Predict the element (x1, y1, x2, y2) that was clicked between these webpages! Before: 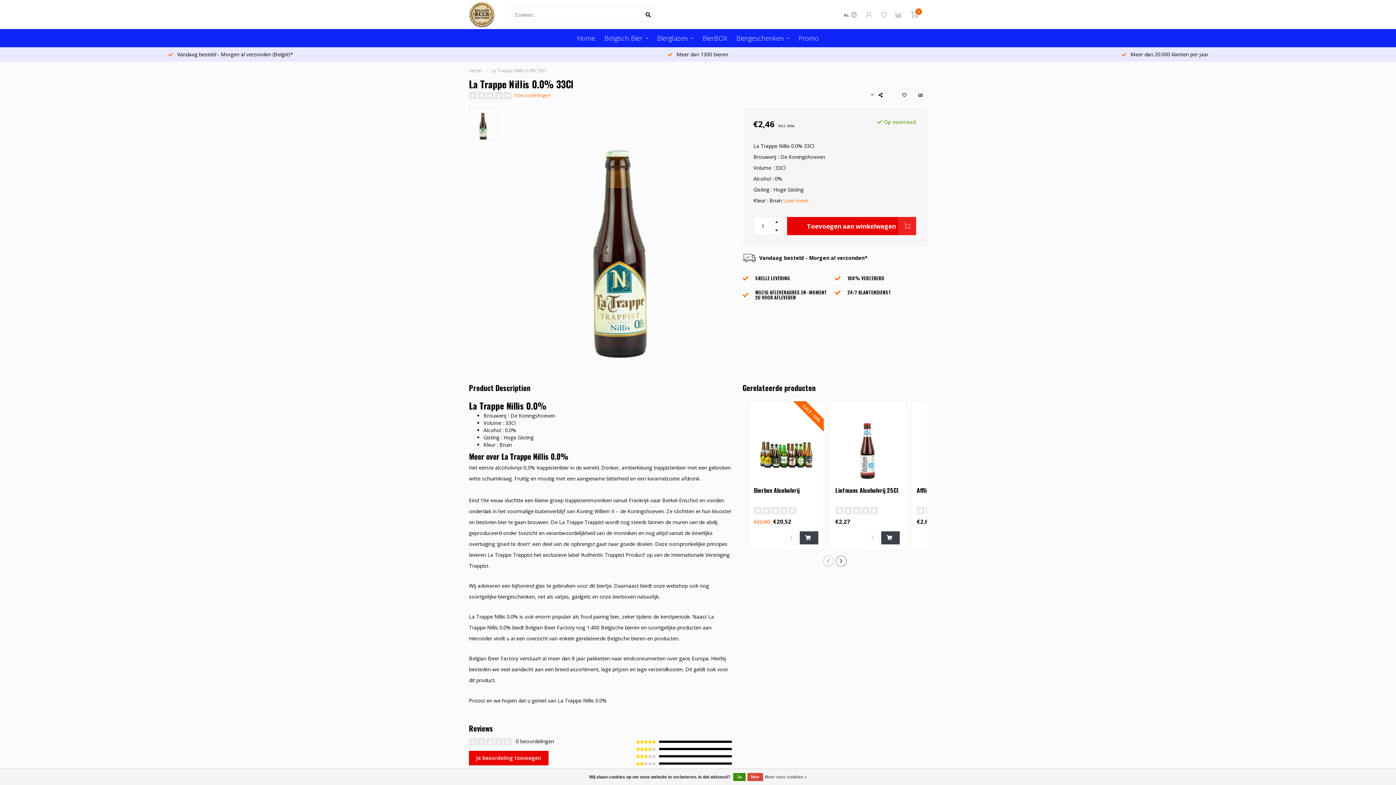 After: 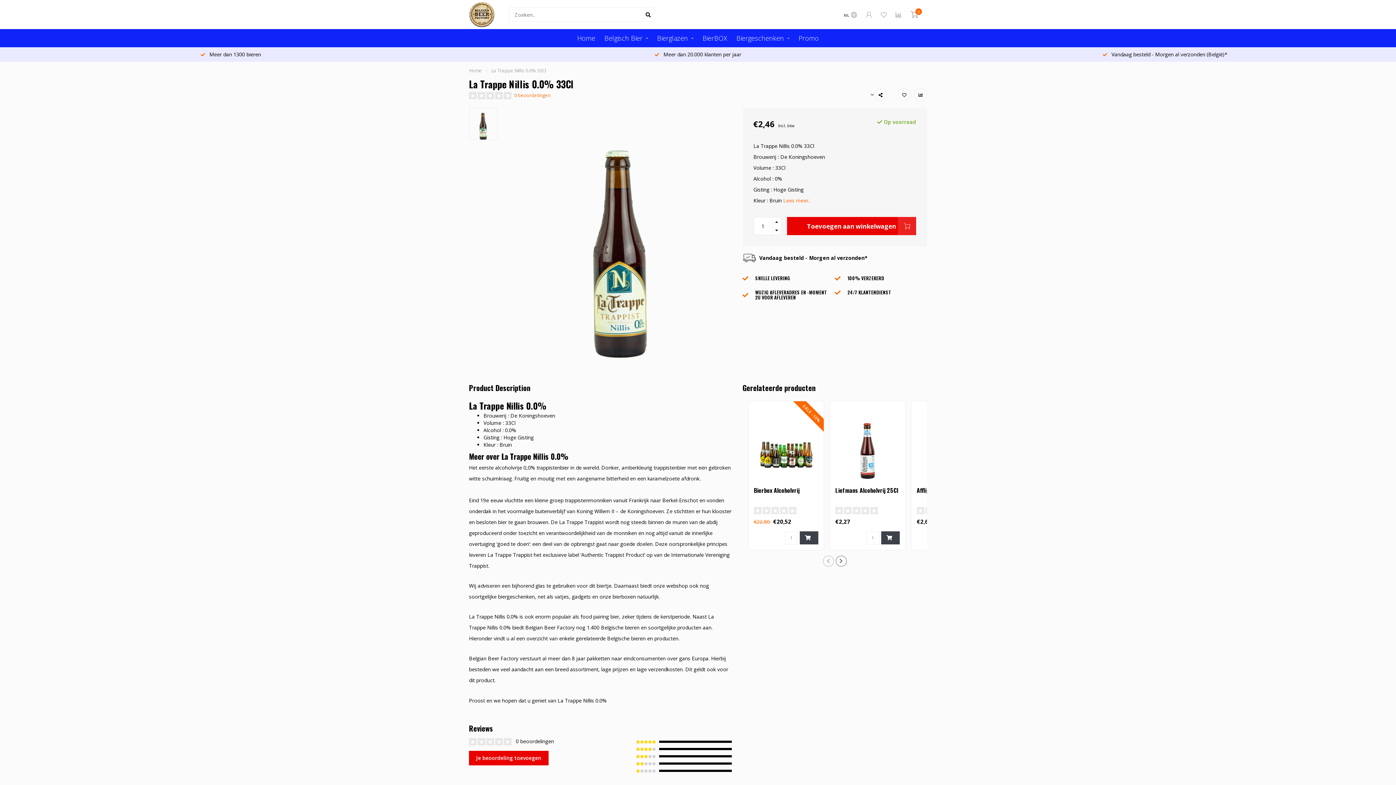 Action: label: Nee bbox: (747, 773, 763, 781)